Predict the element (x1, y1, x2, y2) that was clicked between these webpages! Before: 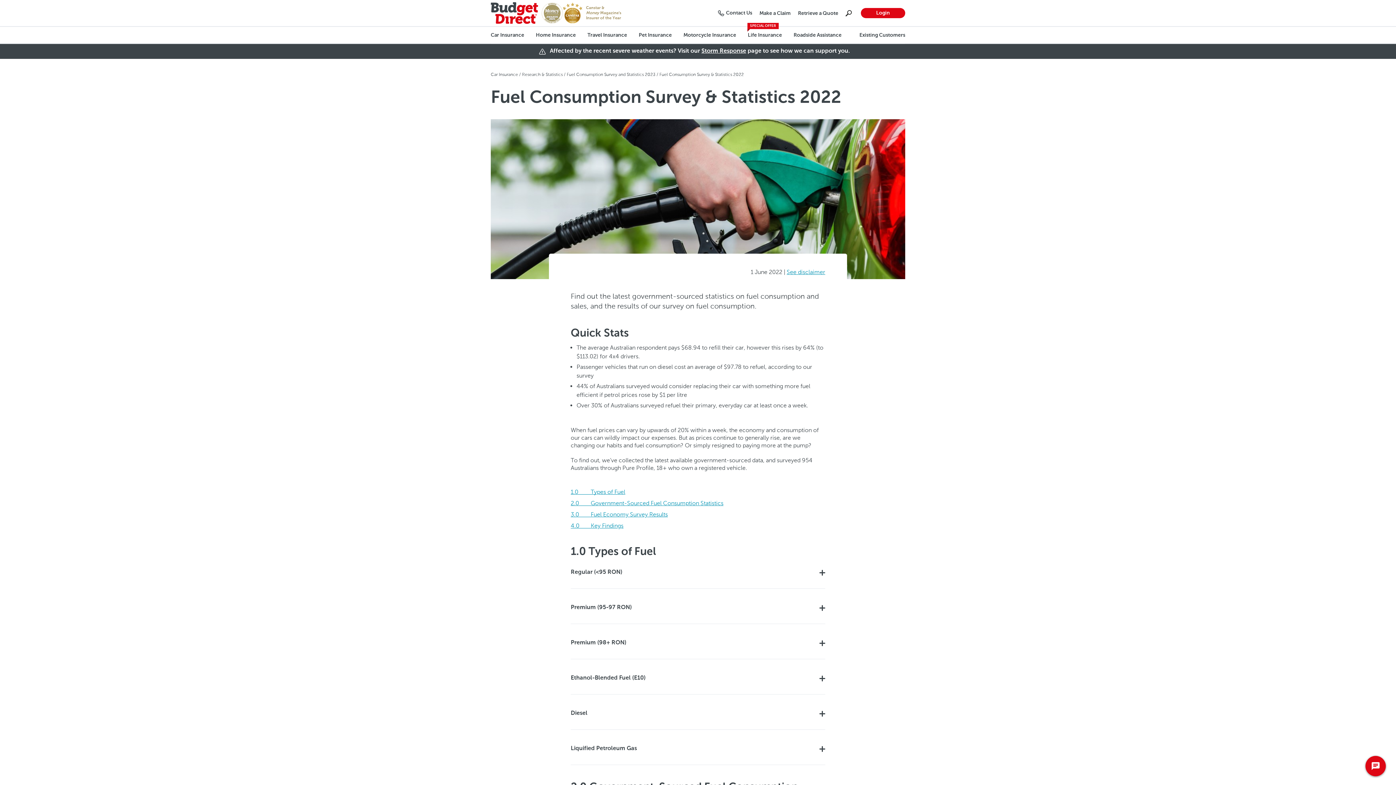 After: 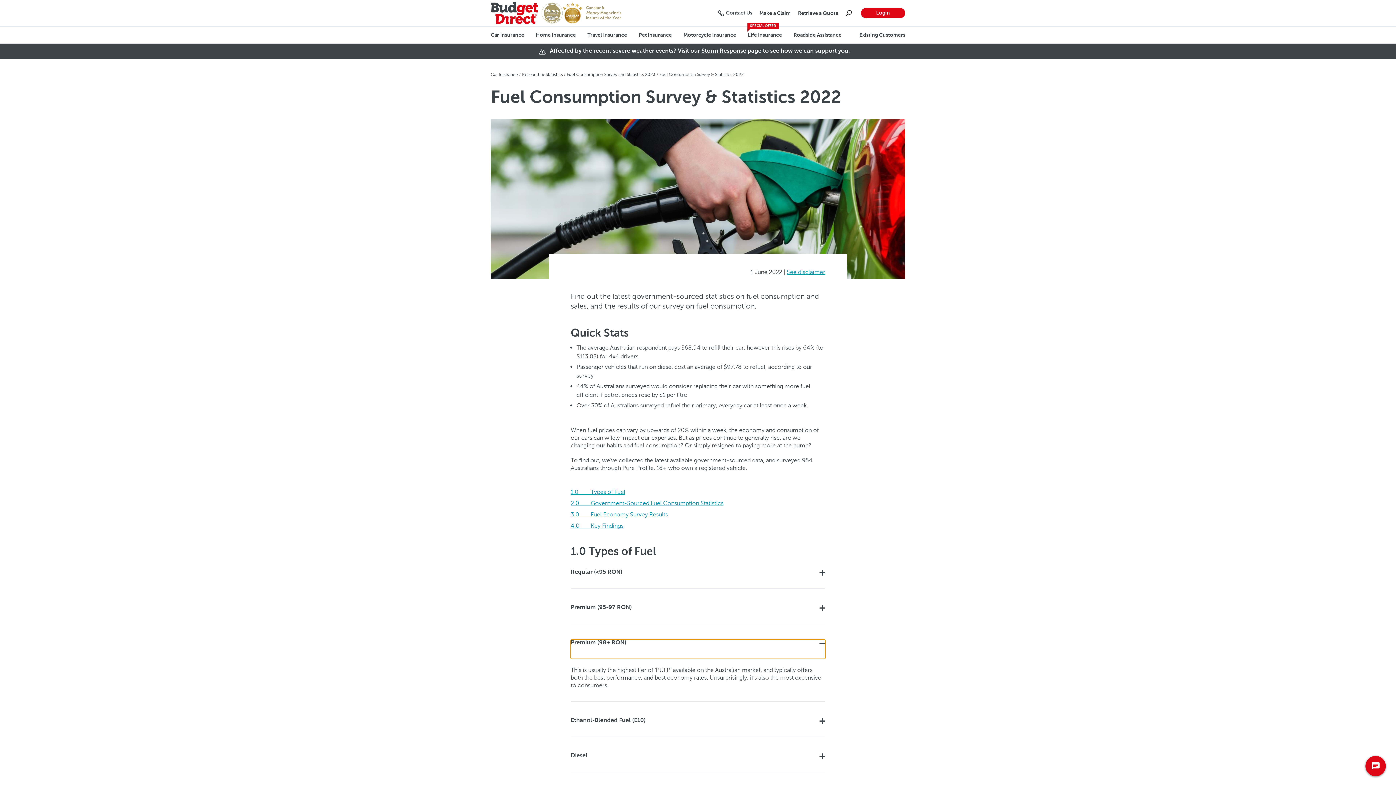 Action: label: Premium (98+ RON) bbox: (570, 640, 825, 659)